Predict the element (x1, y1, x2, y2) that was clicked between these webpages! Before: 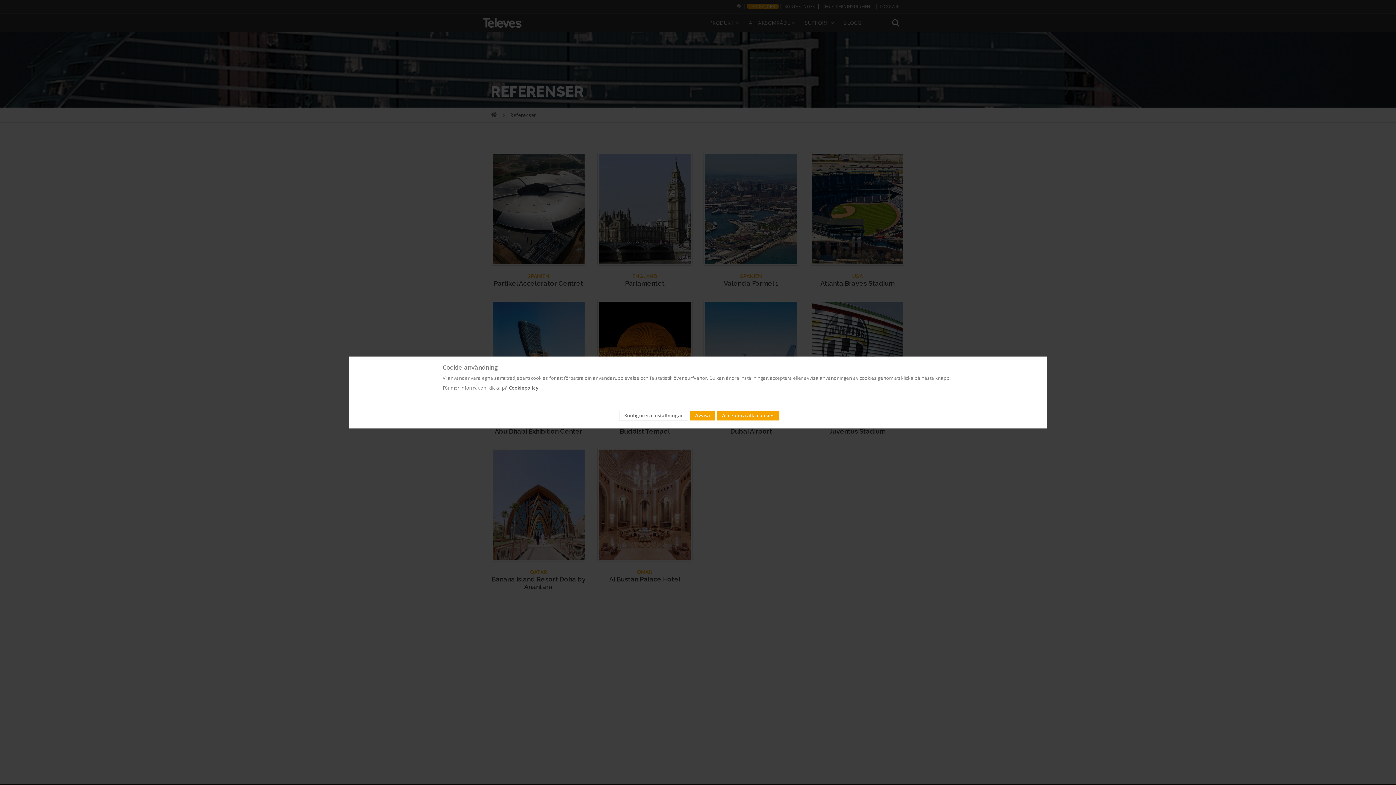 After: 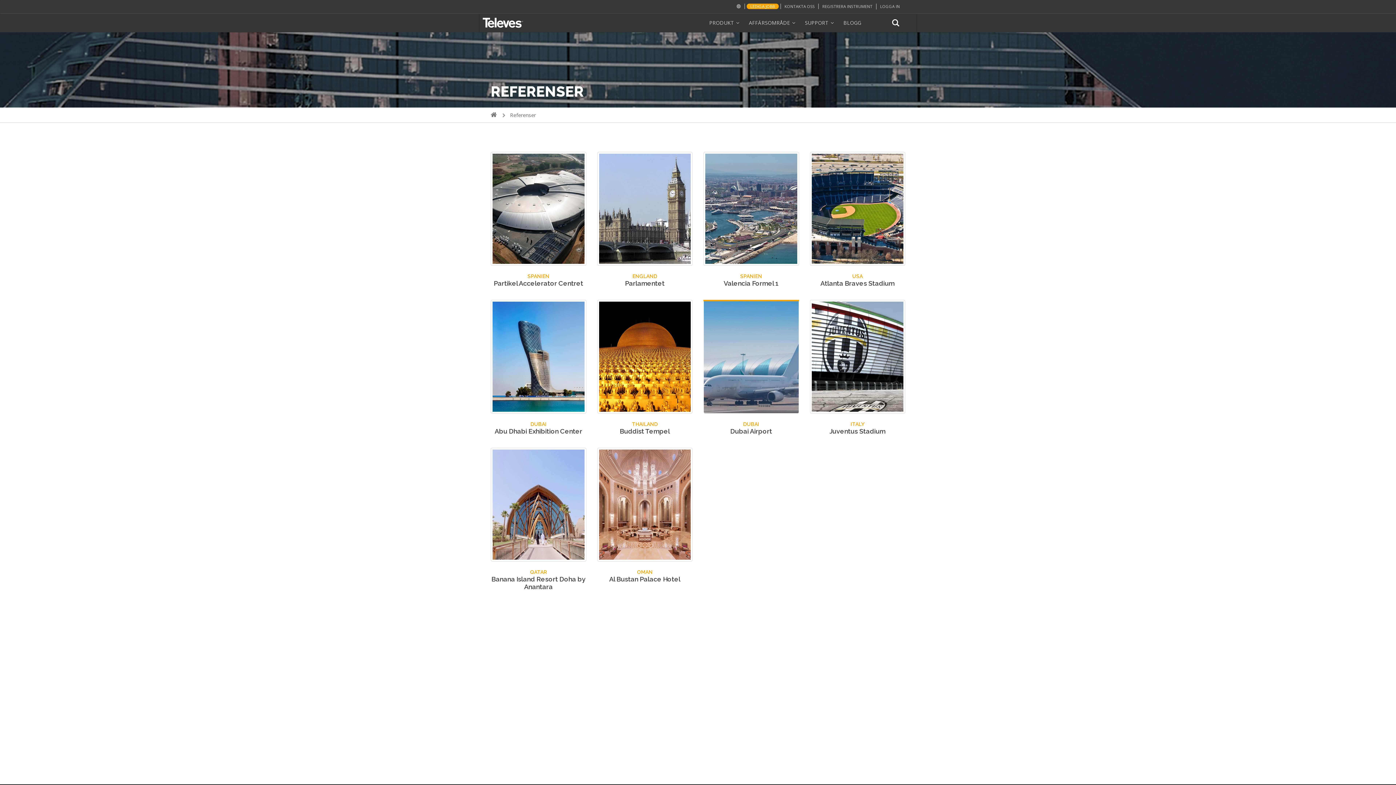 Action: label: Acceptera alla cookies bbox: (717, 410, 779, 420)